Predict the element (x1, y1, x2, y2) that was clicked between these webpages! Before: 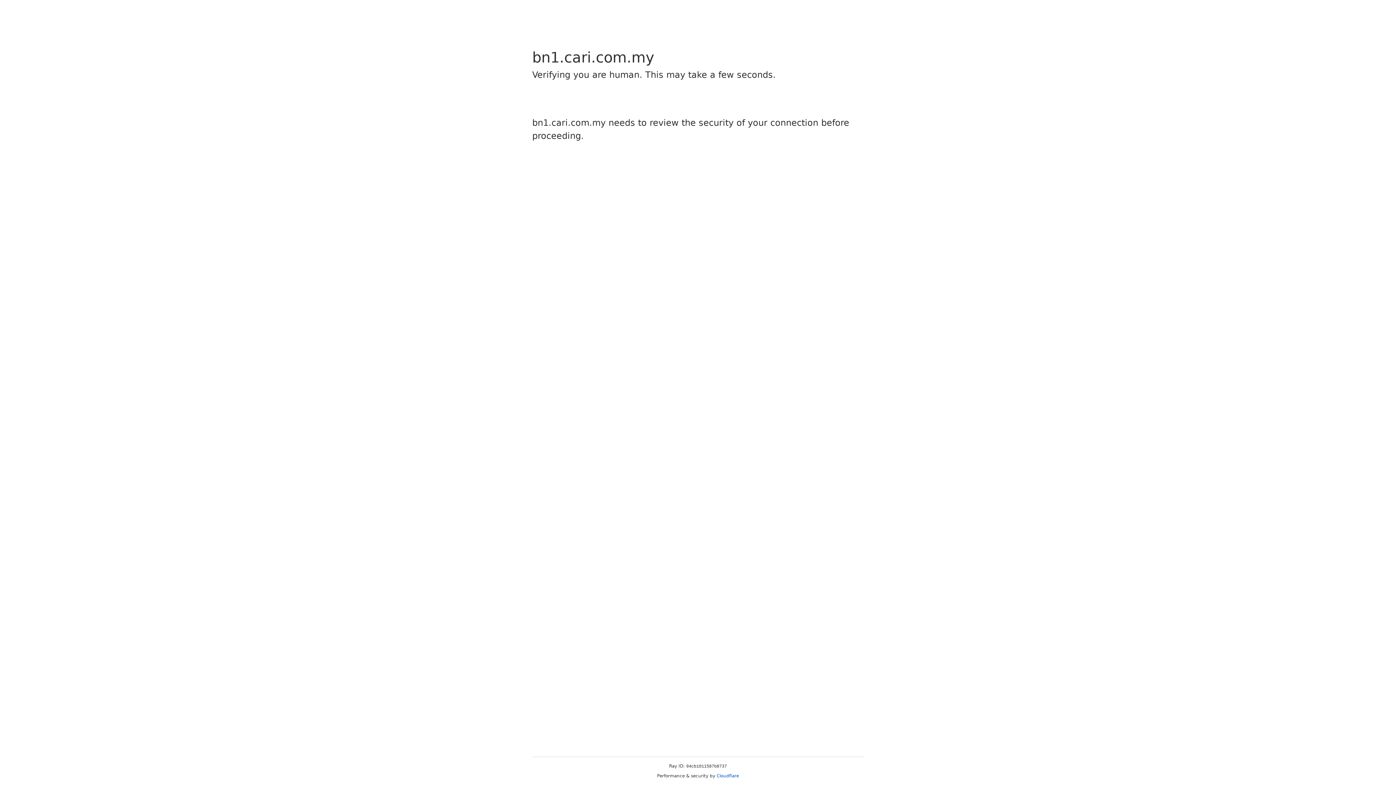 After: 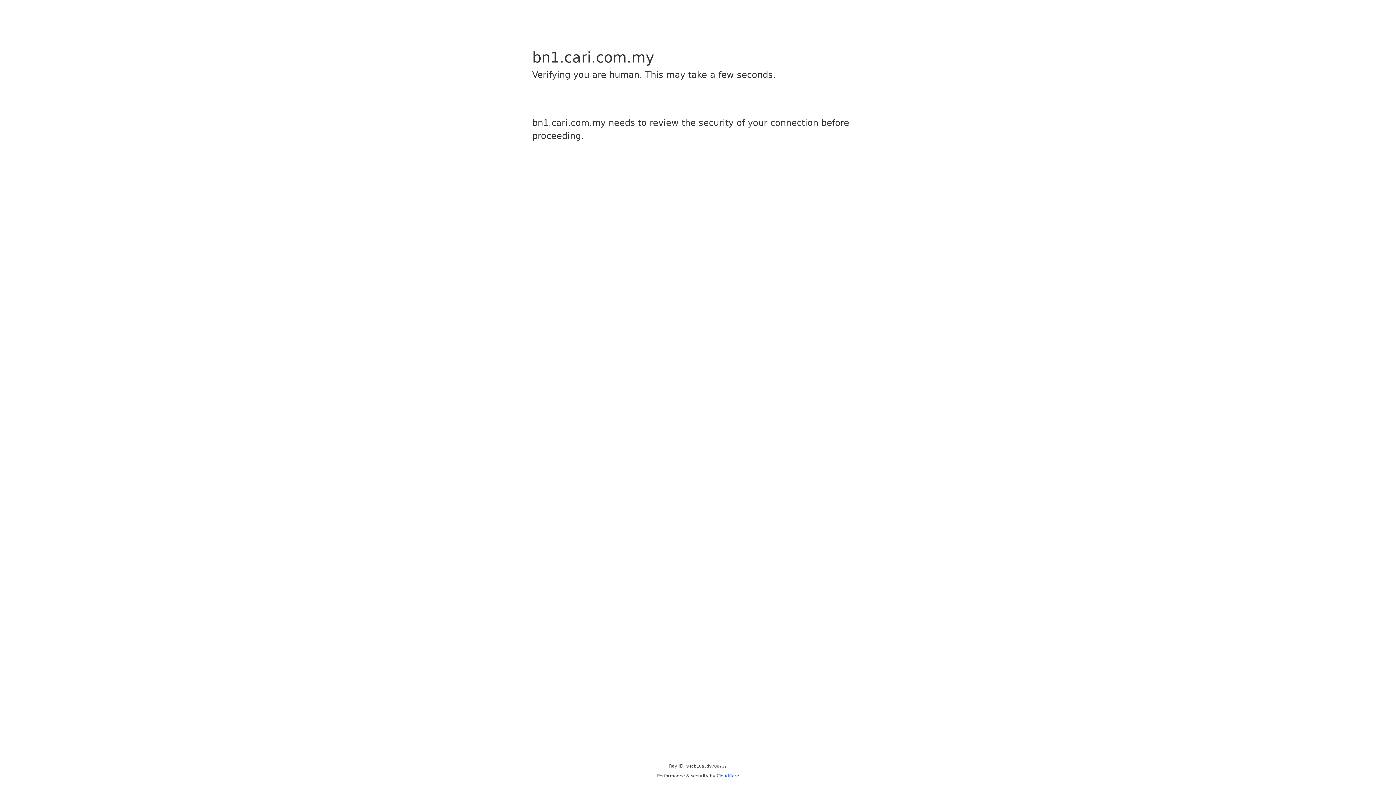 Action: bbox: (716, 773, 739, 778) label: Cloudflare